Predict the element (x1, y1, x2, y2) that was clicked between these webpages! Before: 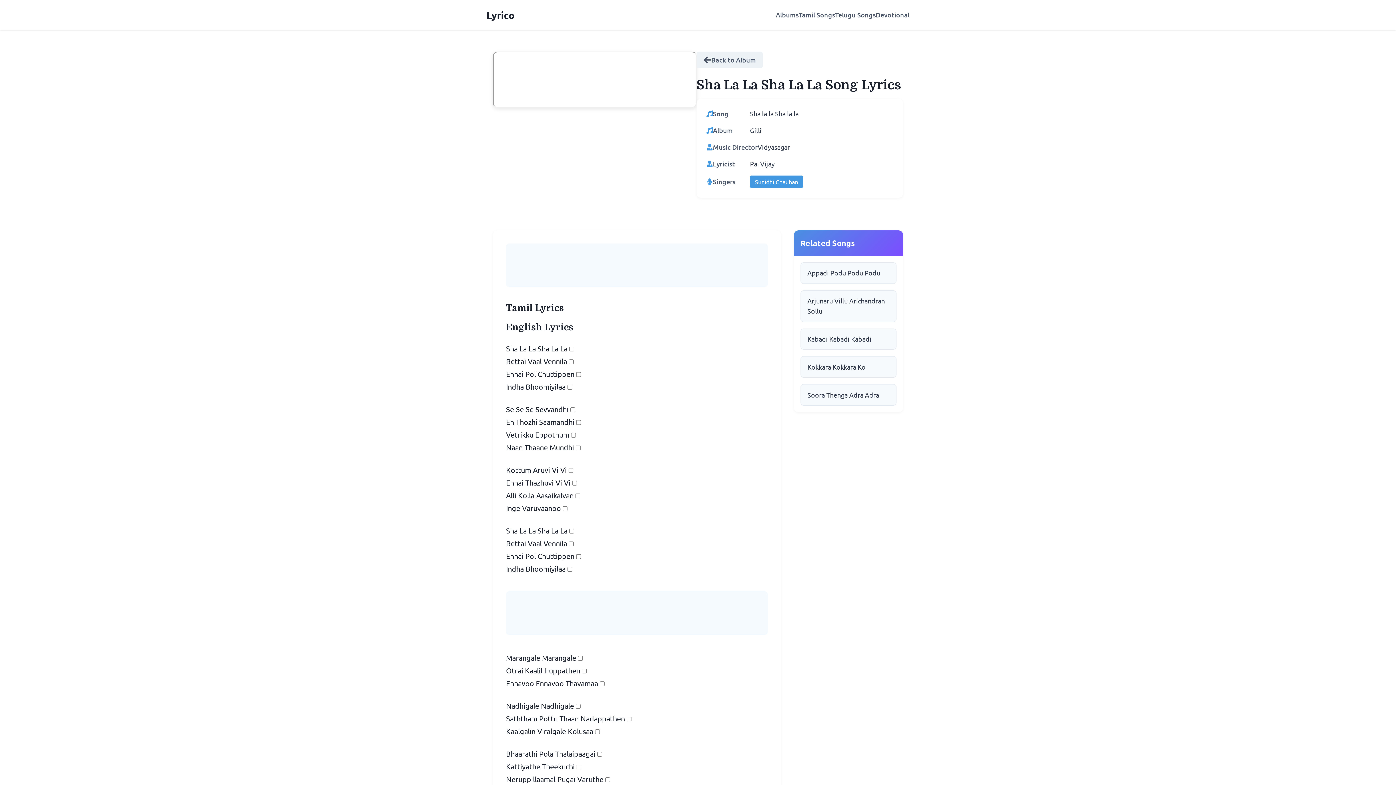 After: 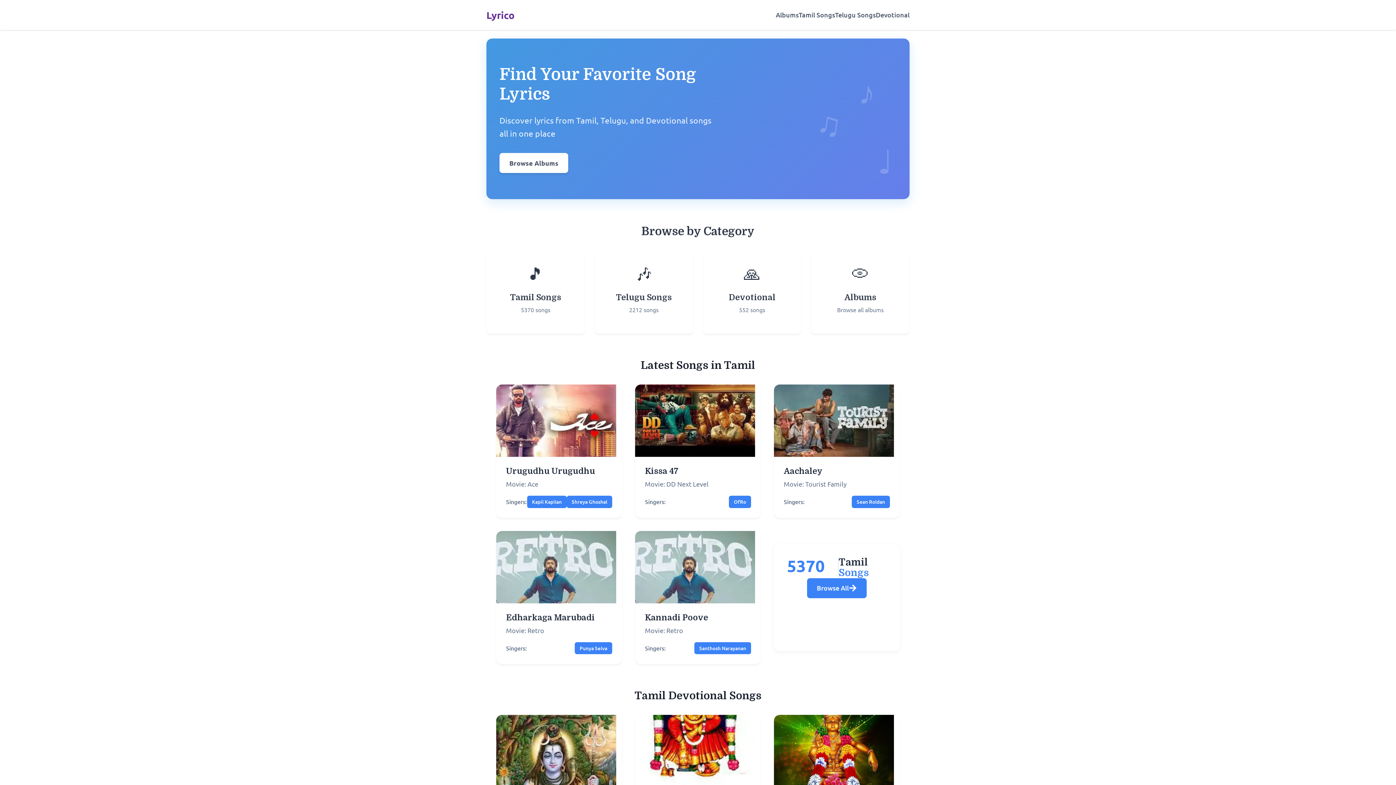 Action: label: Lyrico bbox: (486, 7, 514, 22)